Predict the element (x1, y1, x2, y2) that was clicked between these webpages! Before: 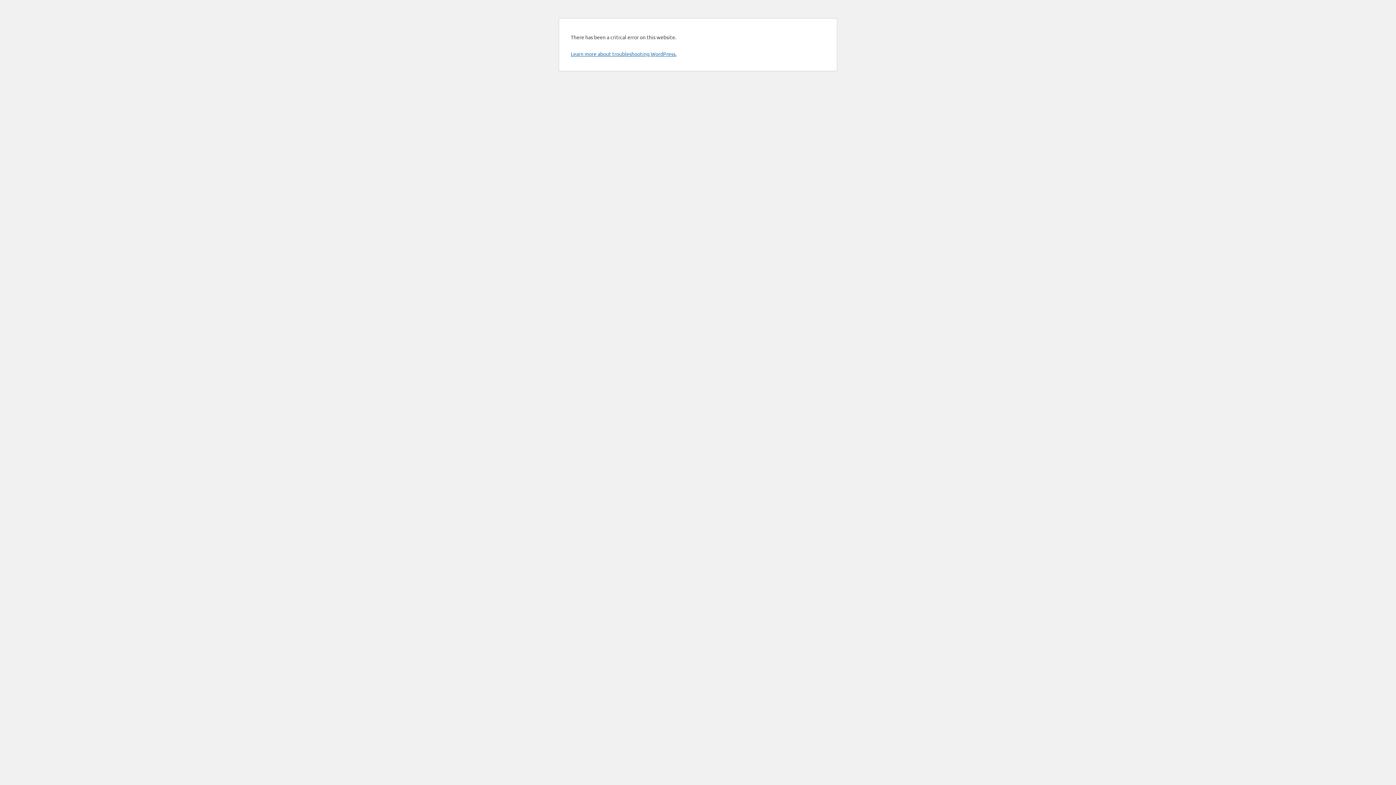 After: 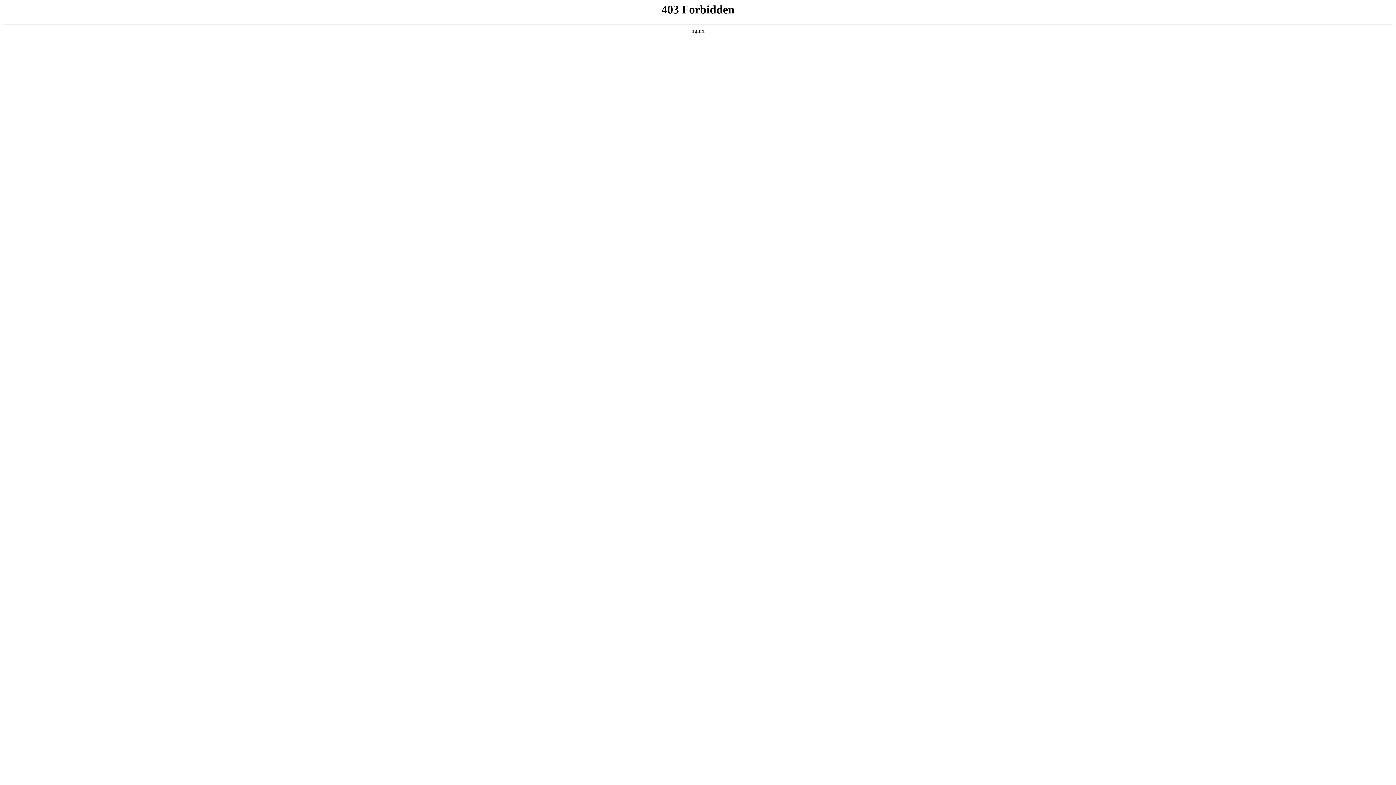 Action: bbox: (570, 50, 676, 57) label: Learn more about troubleshooting WordPress.